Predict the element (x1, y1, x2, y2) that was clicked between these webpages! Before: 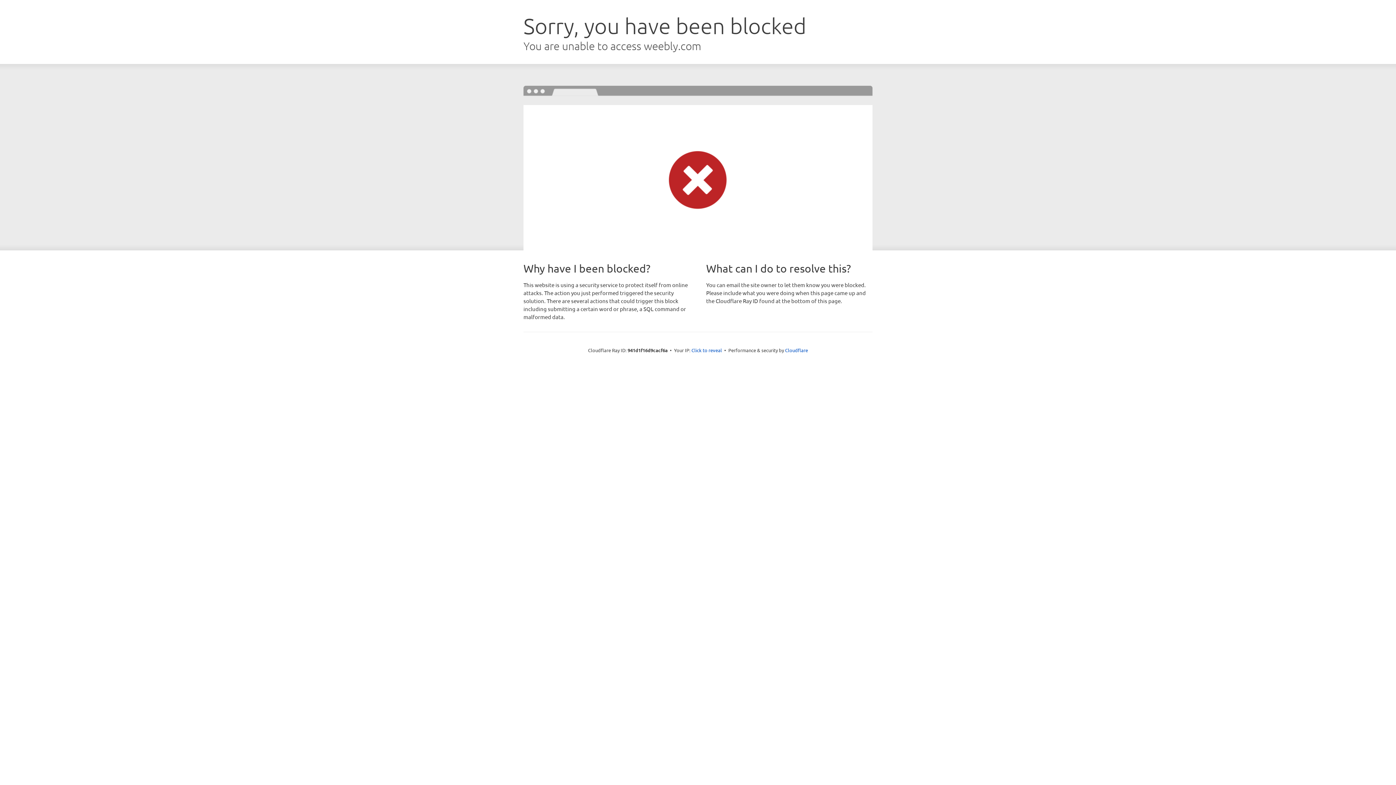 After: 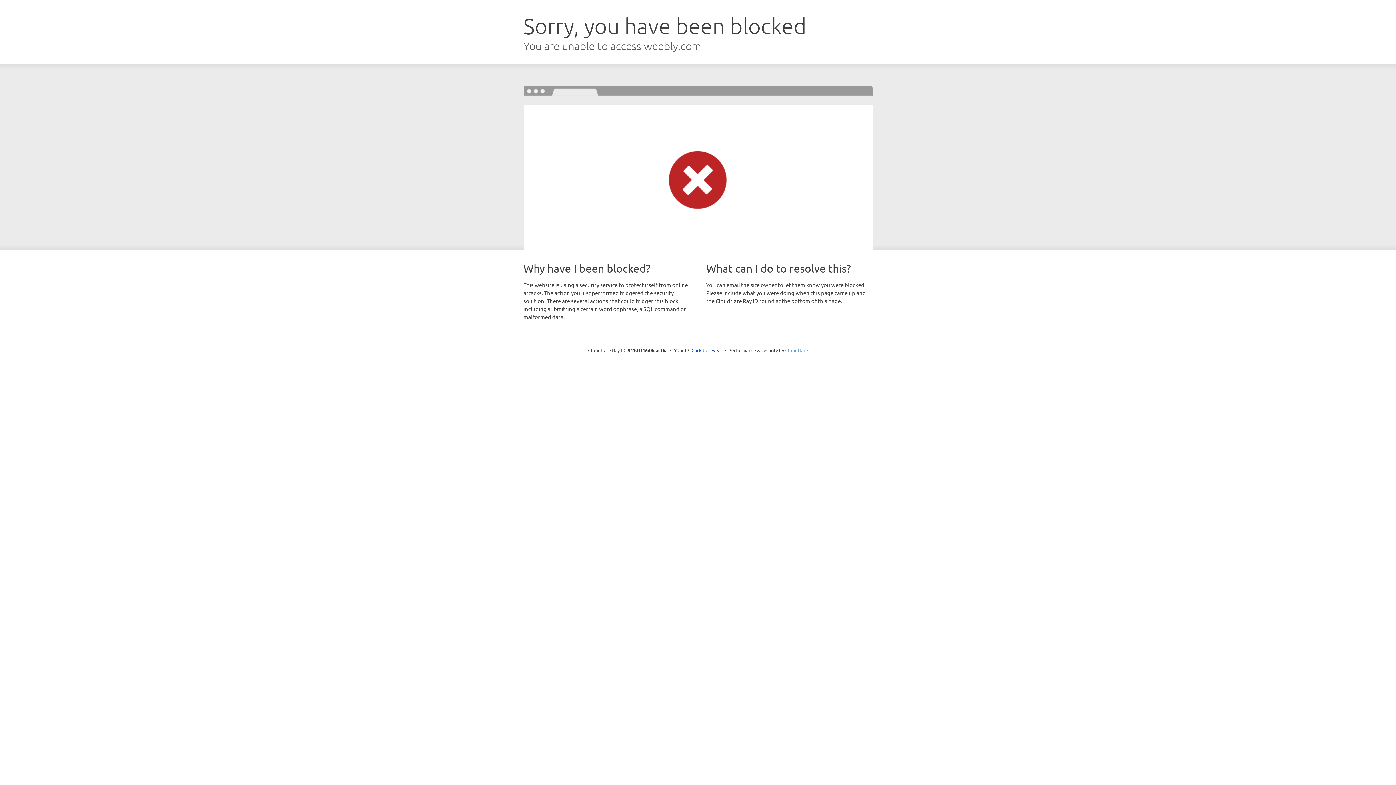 Action: label: Cloudflare bbox: (785, 347, 808, 353)